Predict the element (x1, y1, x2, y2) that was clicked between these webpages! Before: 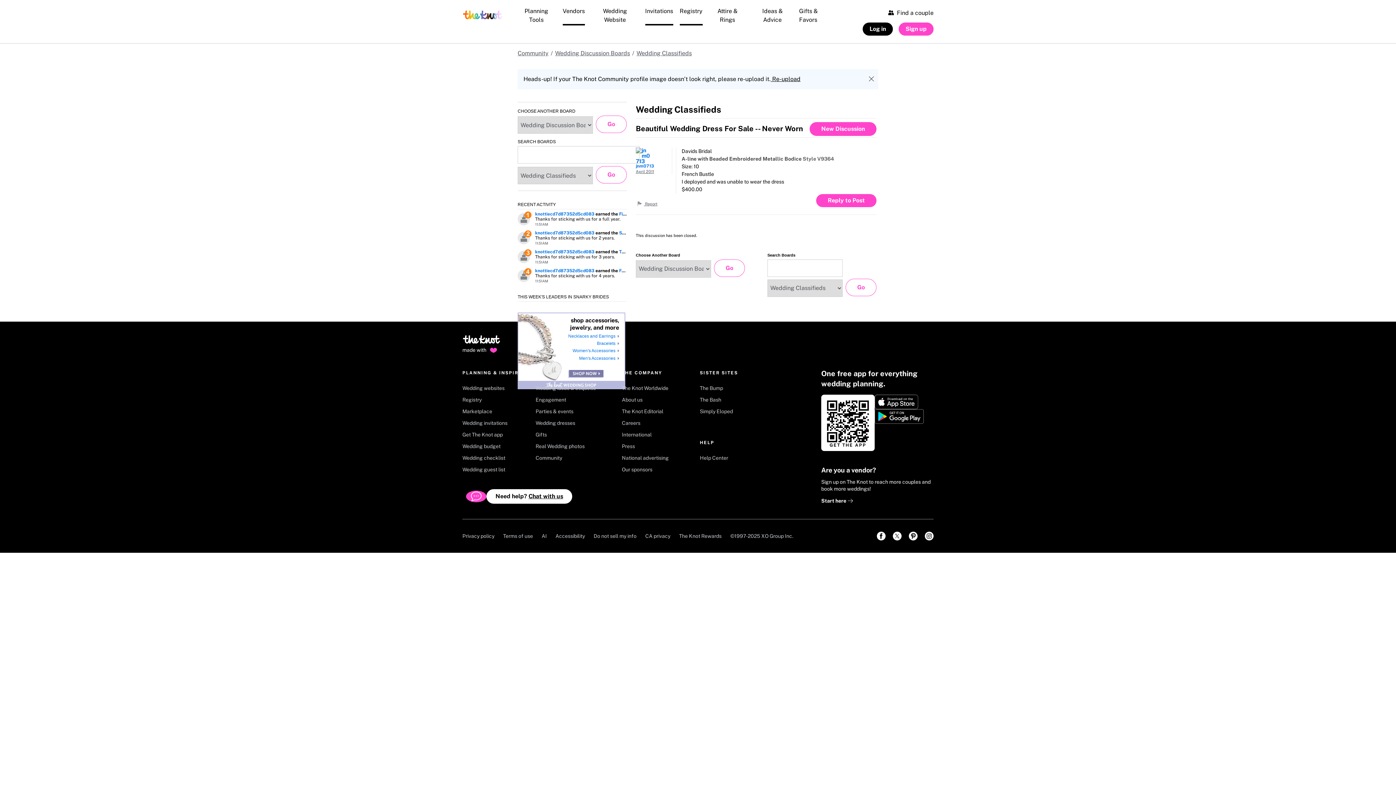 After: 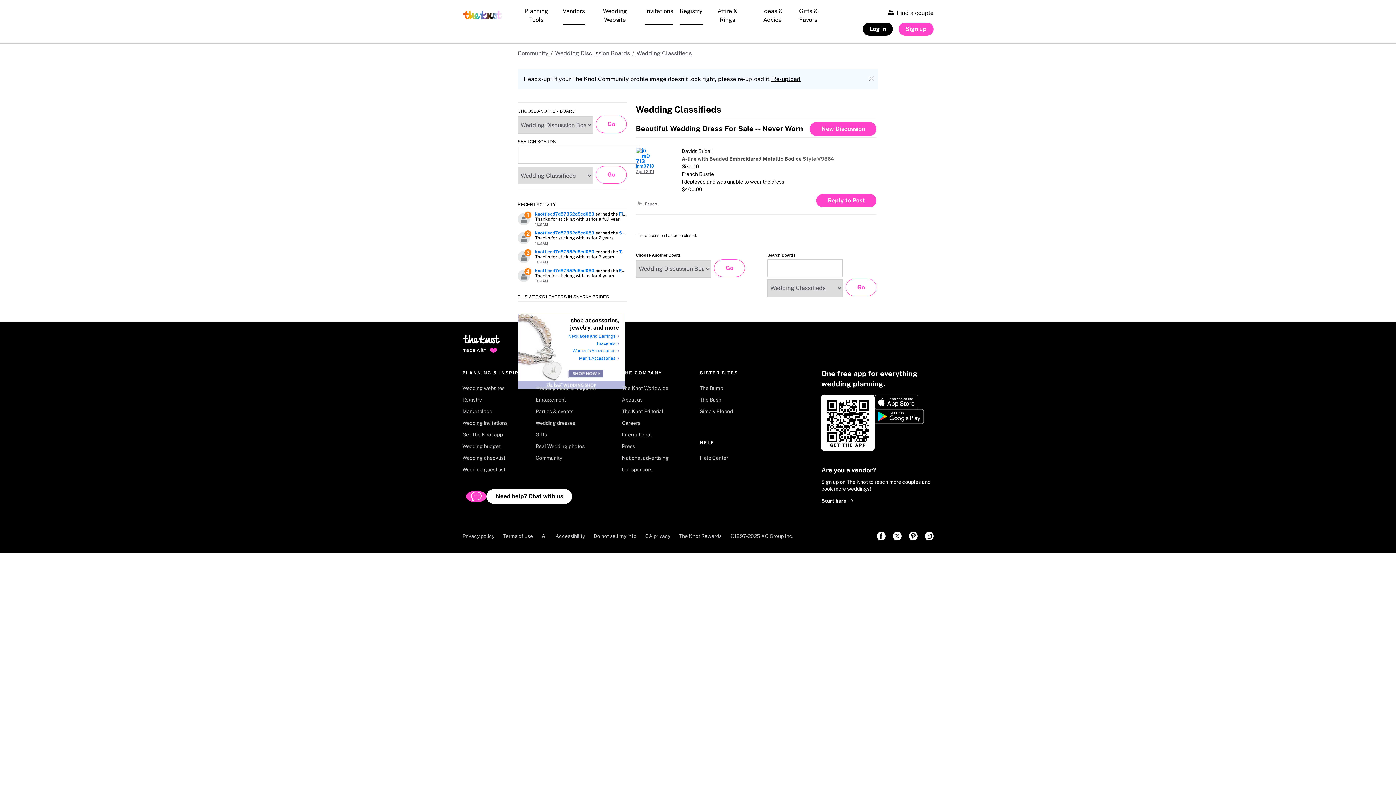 Action: bbox: (535, 431, 601, 442) label: Gifts